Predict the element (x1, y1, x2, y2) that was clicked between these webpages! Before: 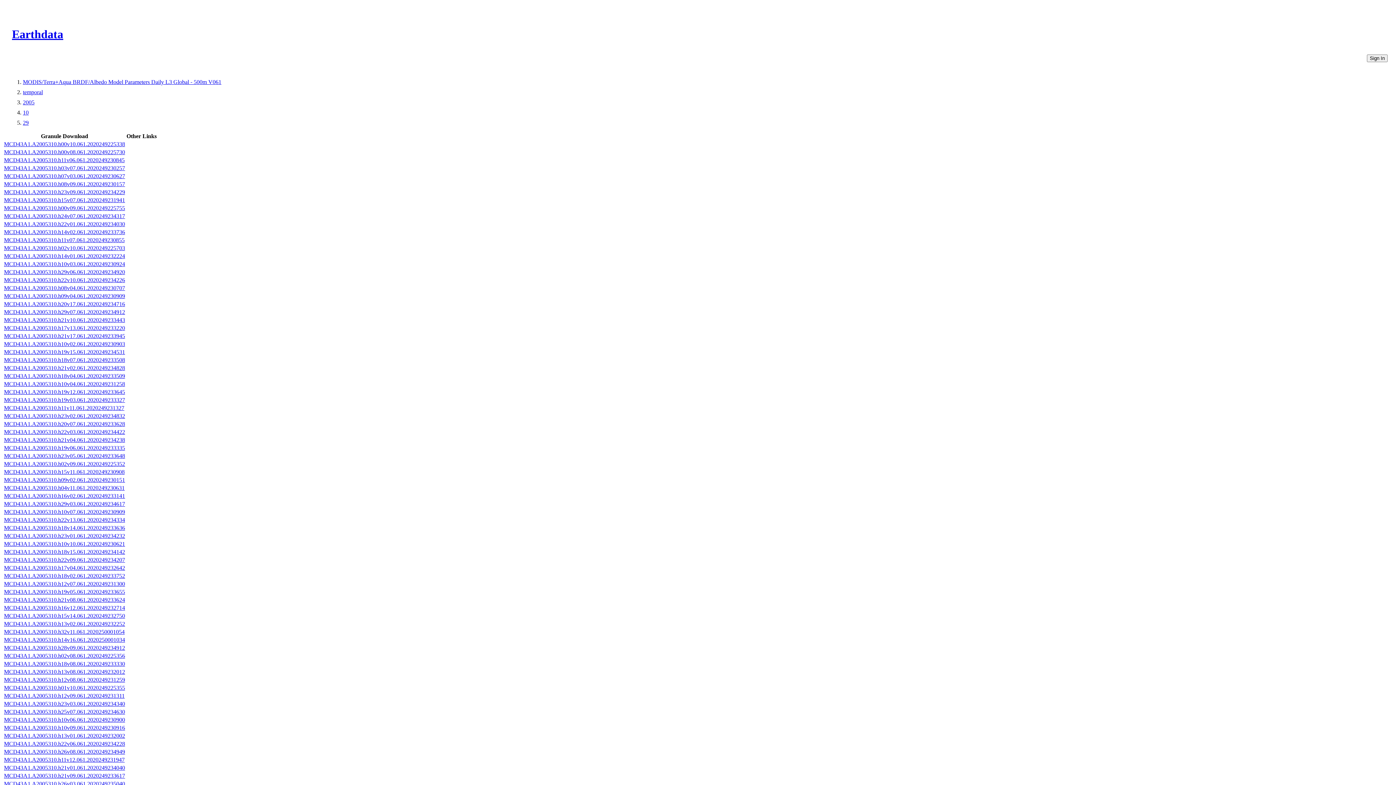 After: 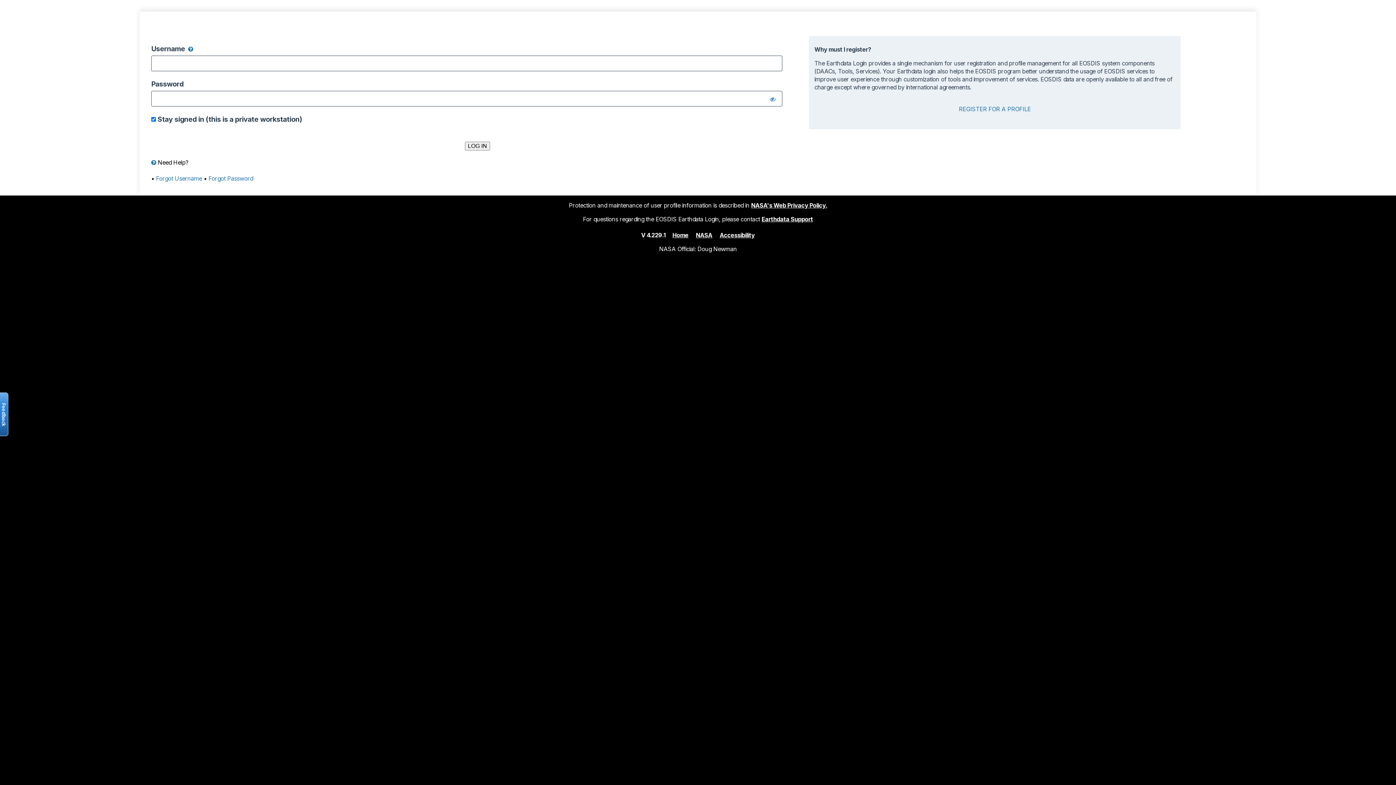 Action: label: MCD43A1.A2005310.h10v10.061.2020249230621 bbox: (4, 541, 125, 547)